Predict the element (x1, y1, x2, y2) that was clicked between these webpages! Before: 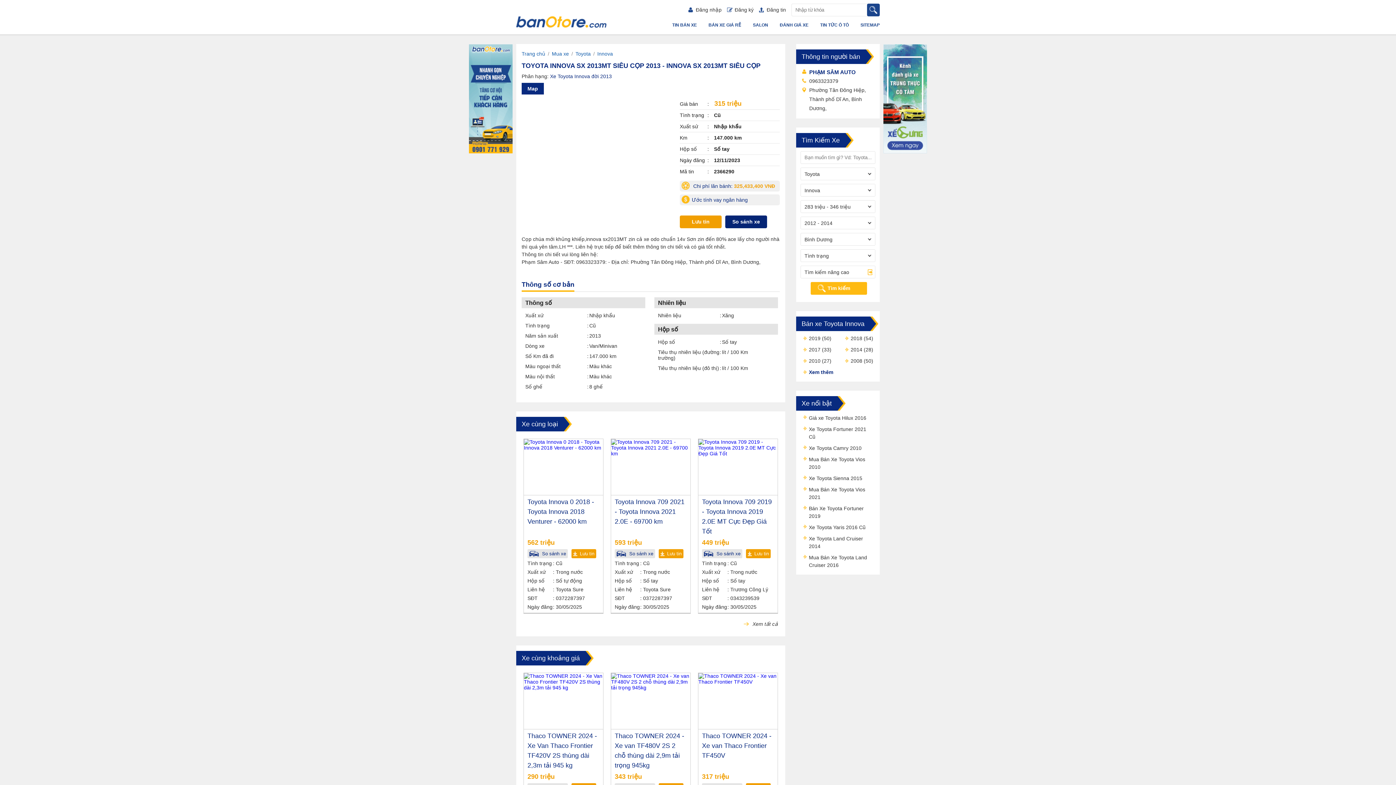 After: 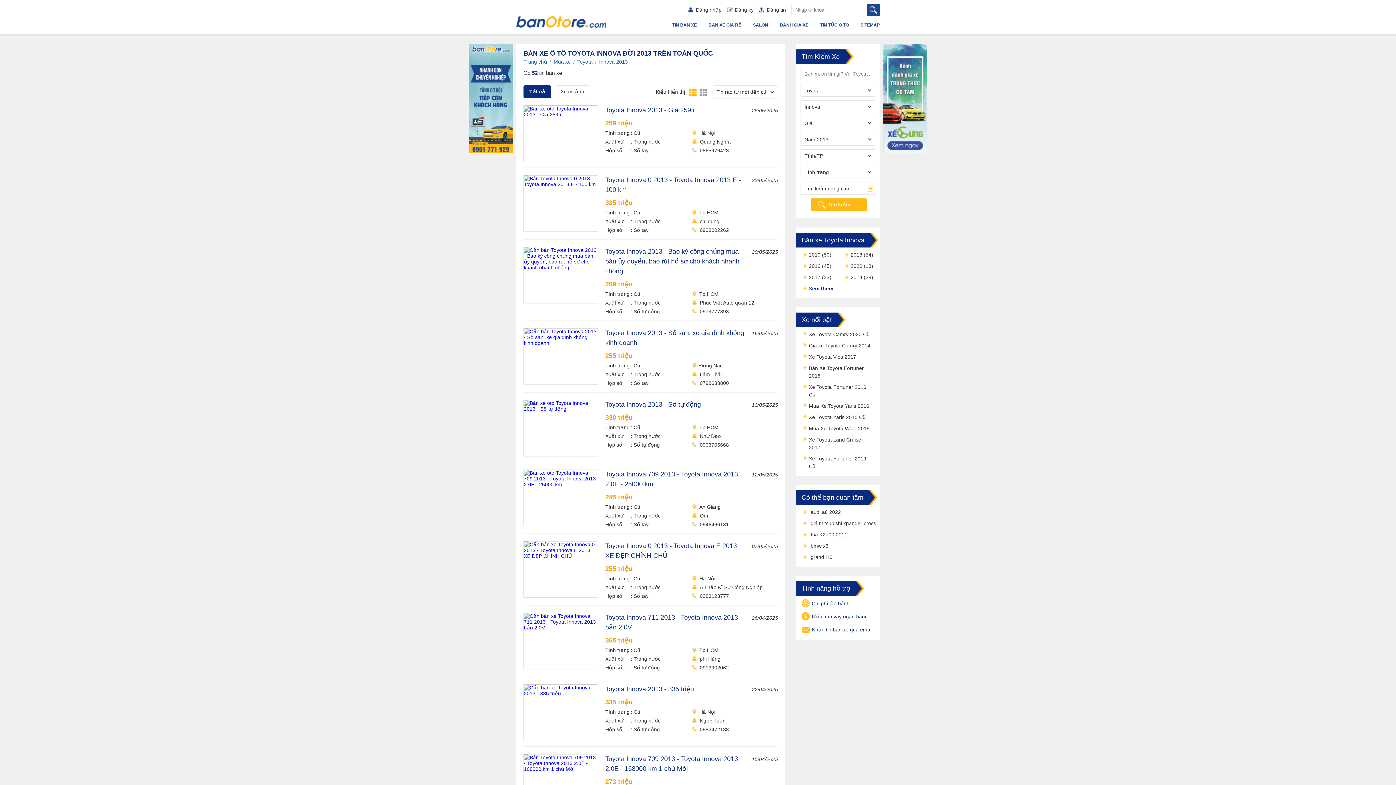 Action: label: Xe Toyota Innova đời 2013 bbox: (550, 73, 612, 79)